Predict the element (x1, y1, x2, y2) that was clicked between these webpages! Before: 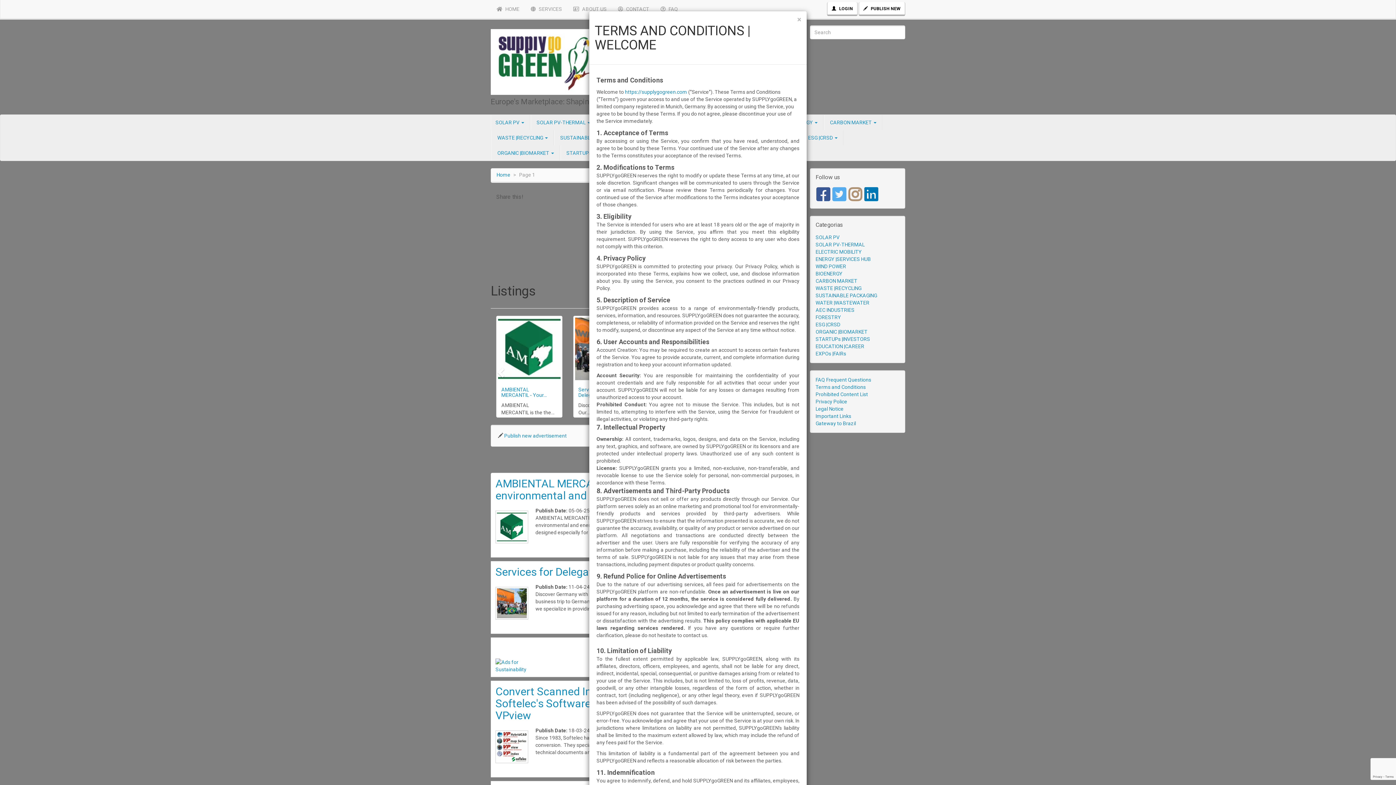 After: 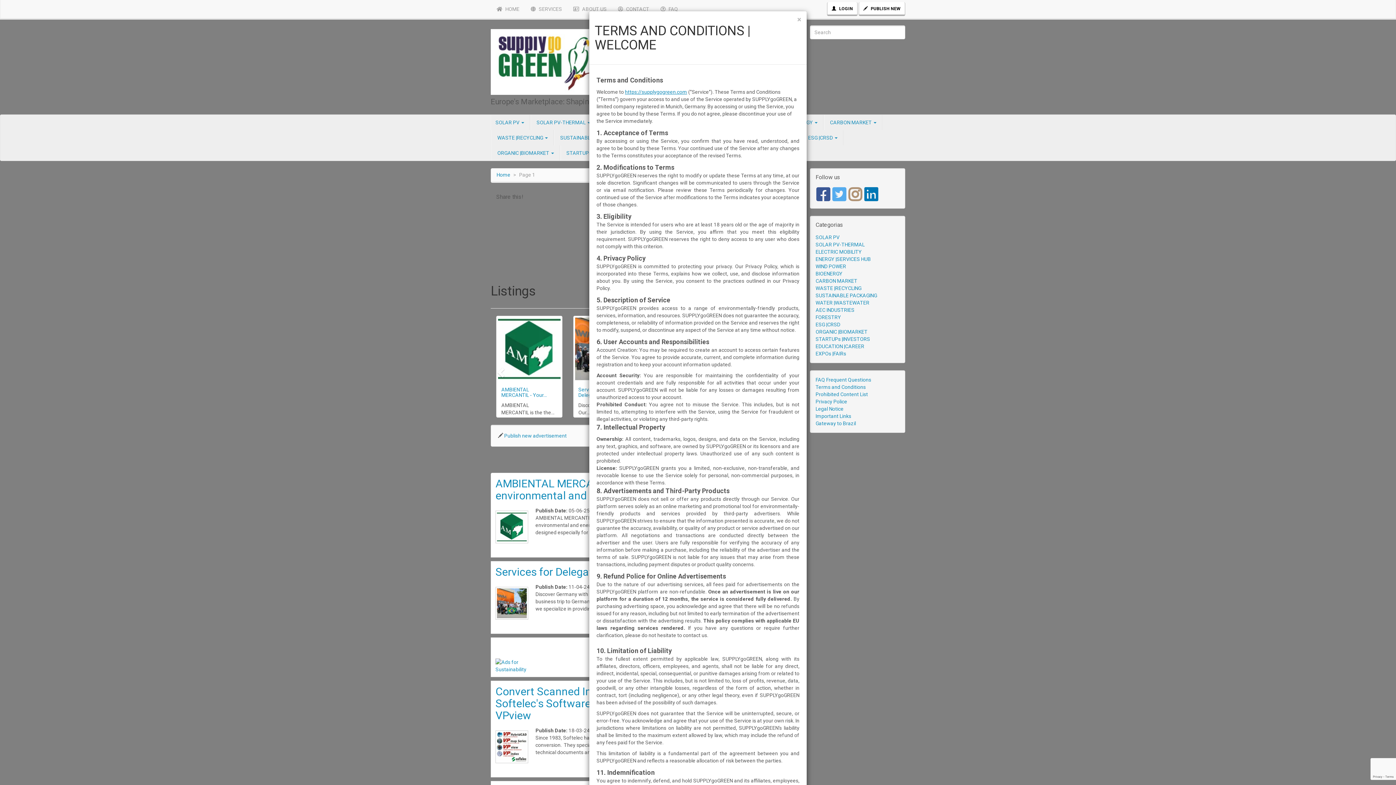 Action: label: https://supplygogreen.com bbox: (625, 89, 687, 94)